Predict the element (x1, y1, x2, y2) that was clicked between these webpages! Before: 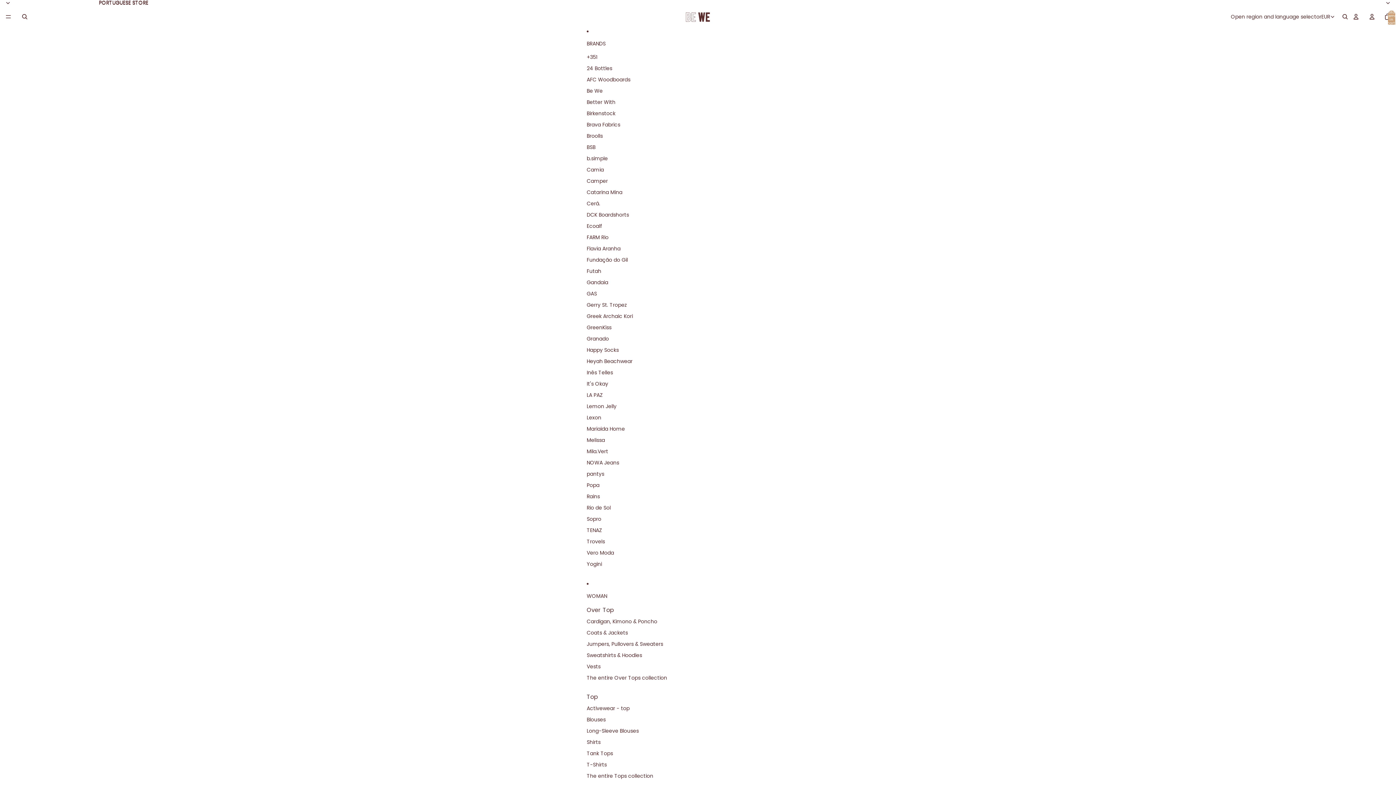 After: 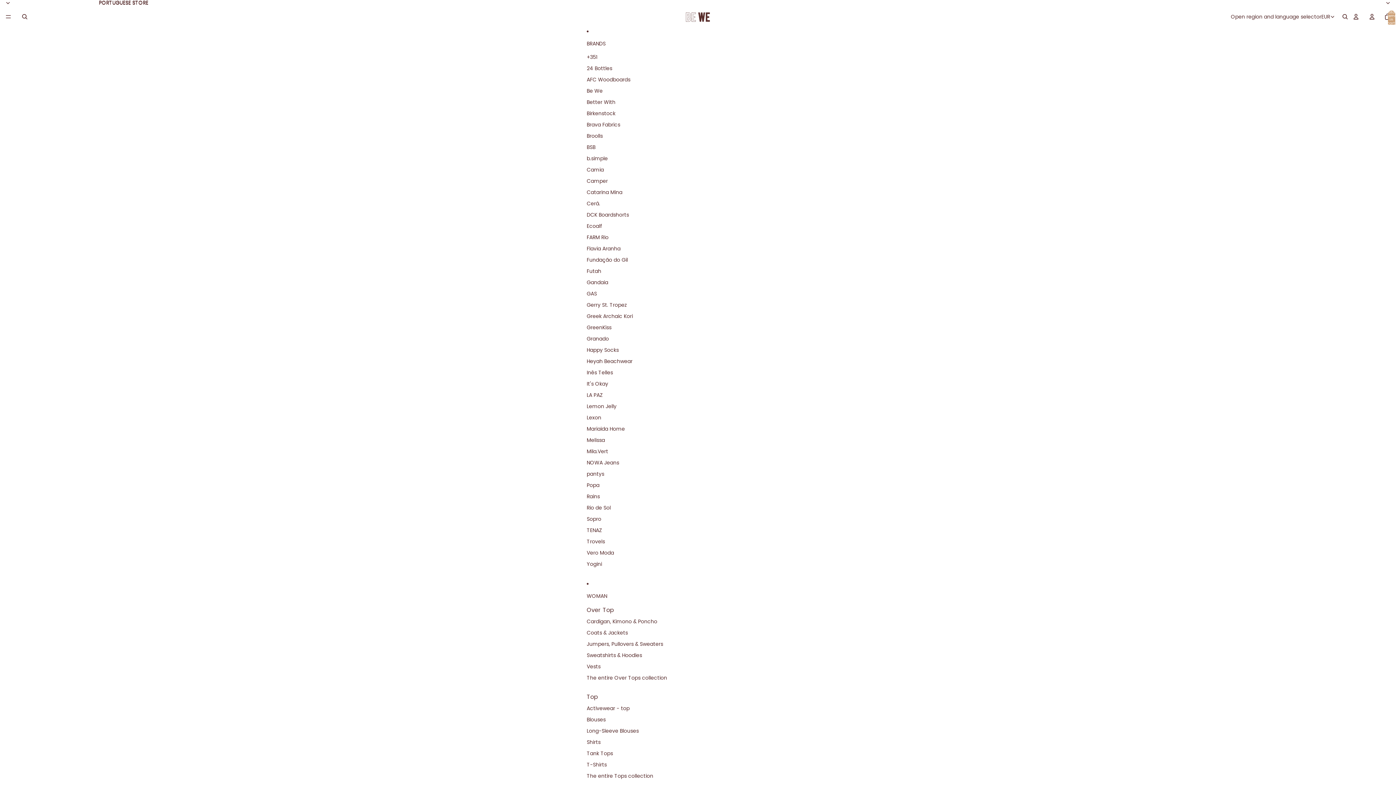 Action: bbox: (586, 74, 630, 85) label: AFC Woodboards